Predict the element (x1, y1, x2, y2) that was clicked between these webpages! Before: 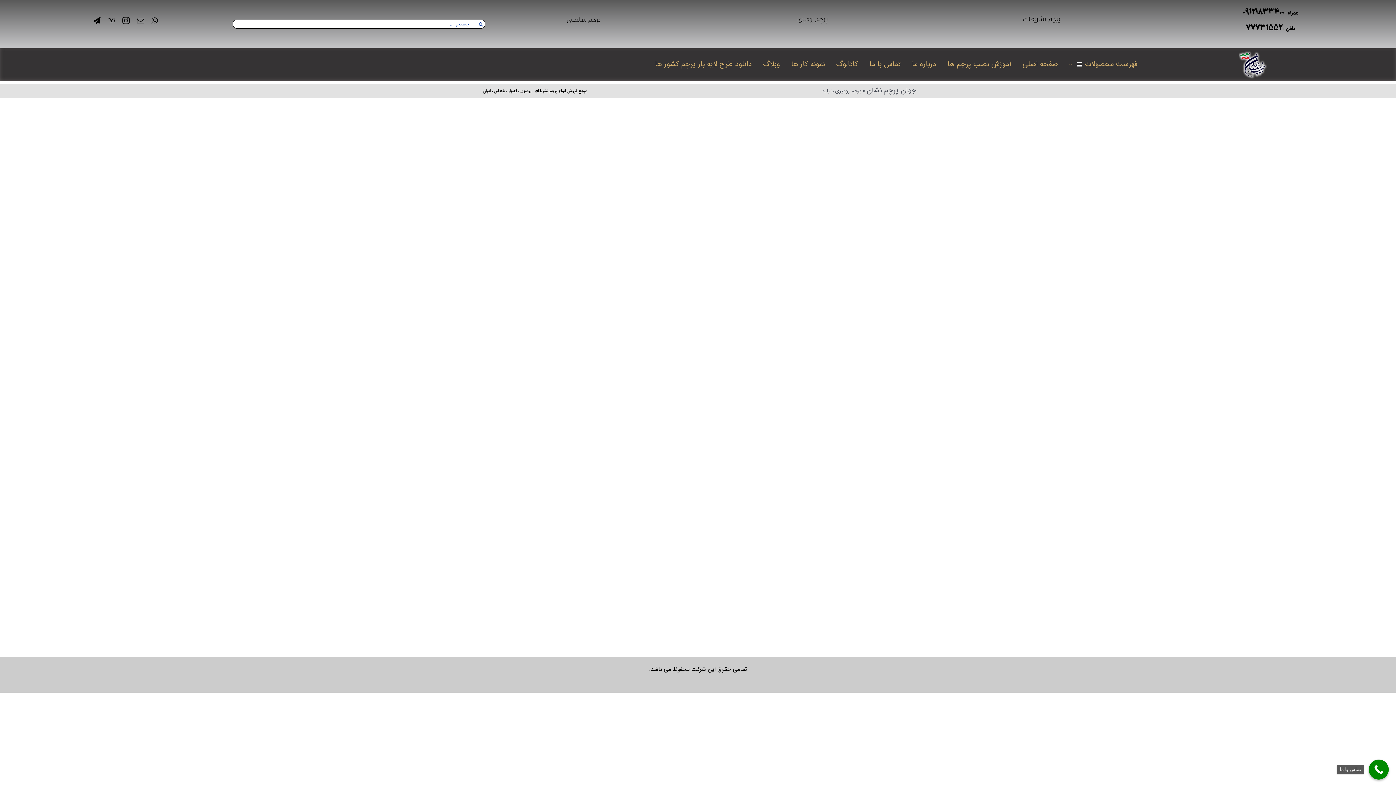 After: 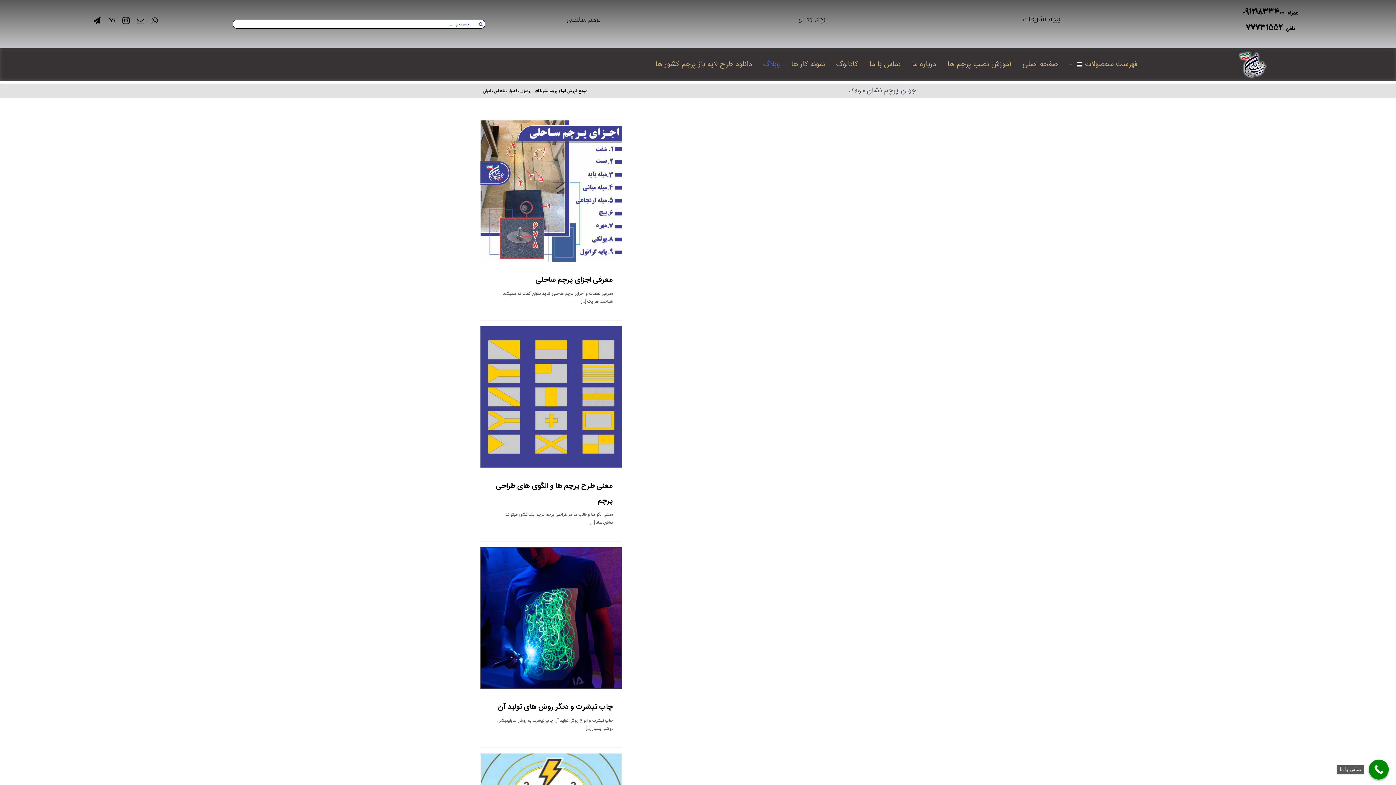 Action: bbox: (762, 54, 780, 75) label: وبلاگ